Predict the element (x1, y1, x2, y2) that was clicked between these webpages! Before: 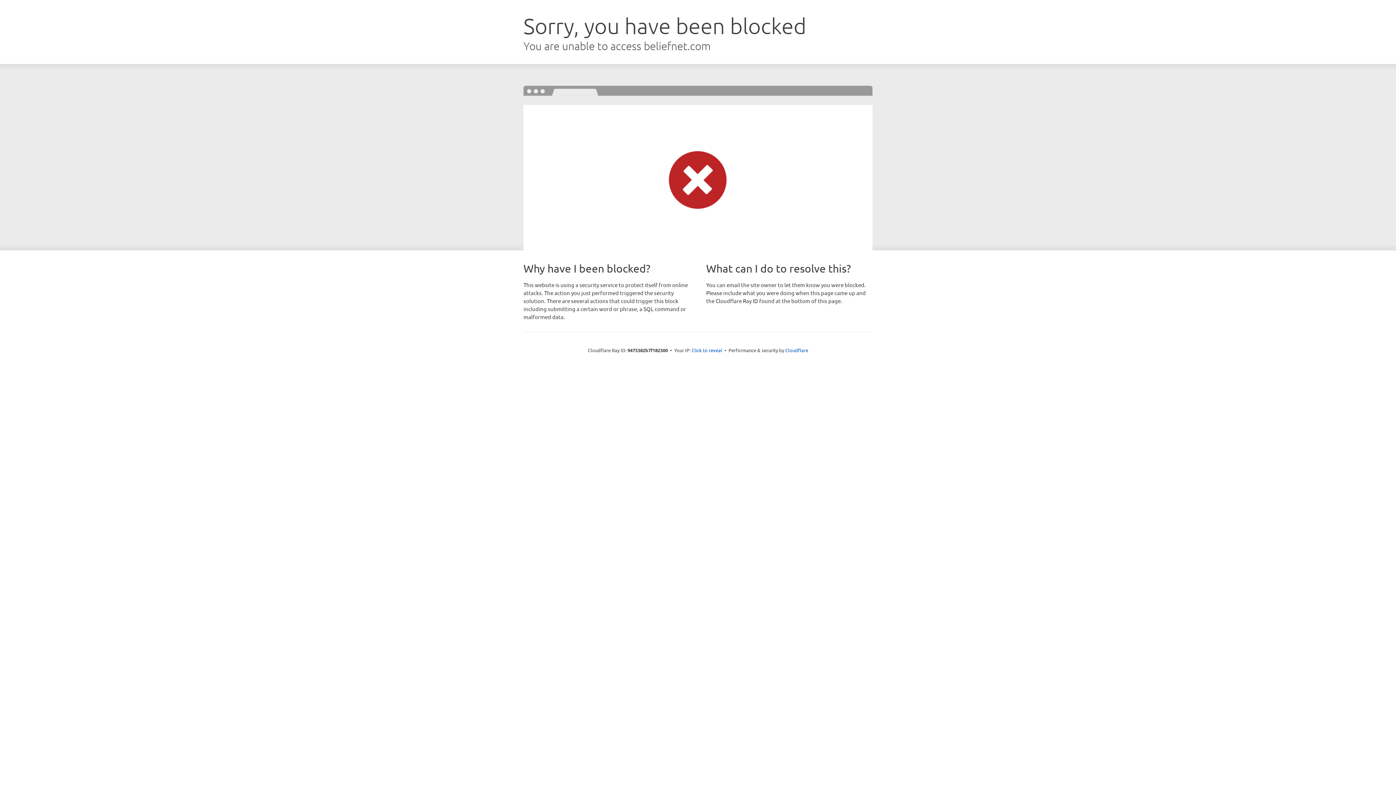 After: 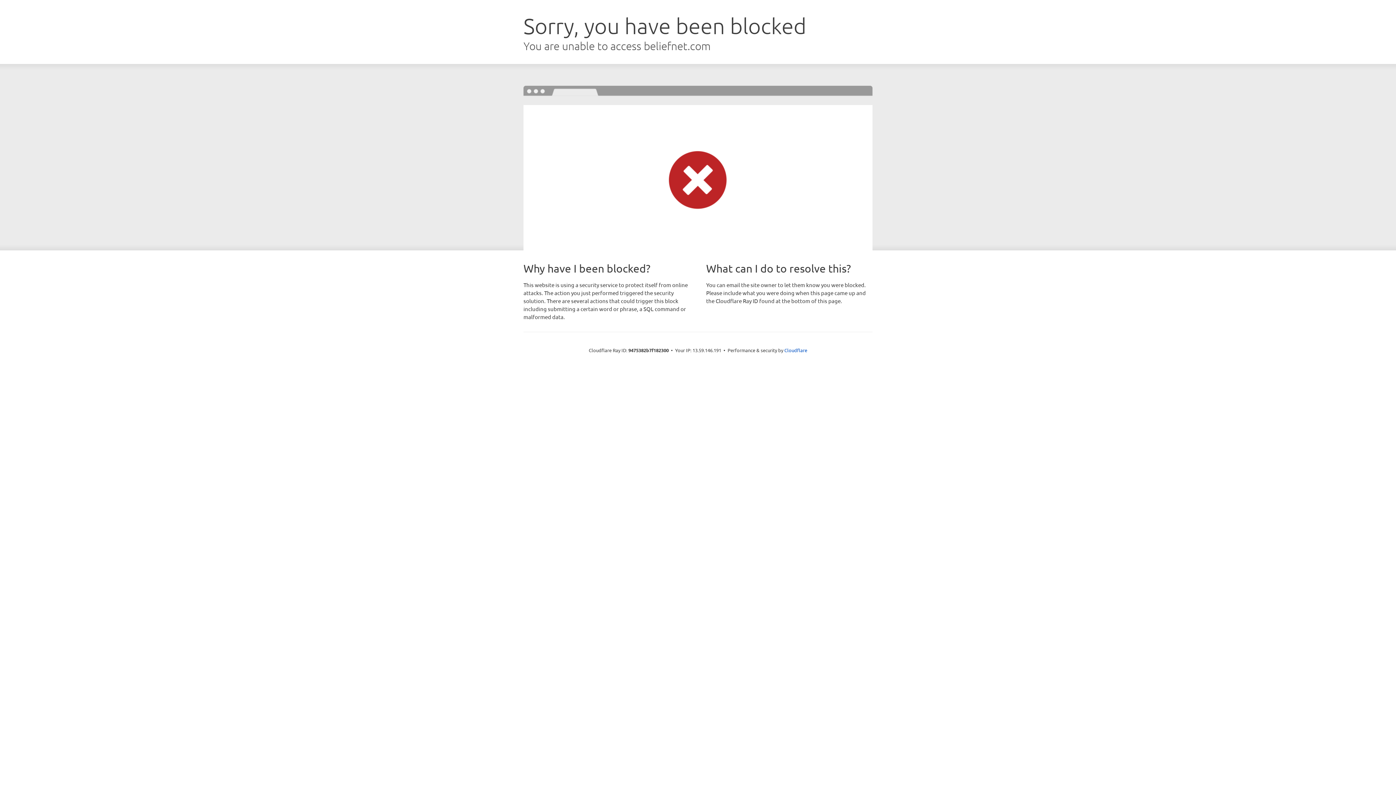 Action: bbox: (691, 346, 722, 353) label: Click to reveal